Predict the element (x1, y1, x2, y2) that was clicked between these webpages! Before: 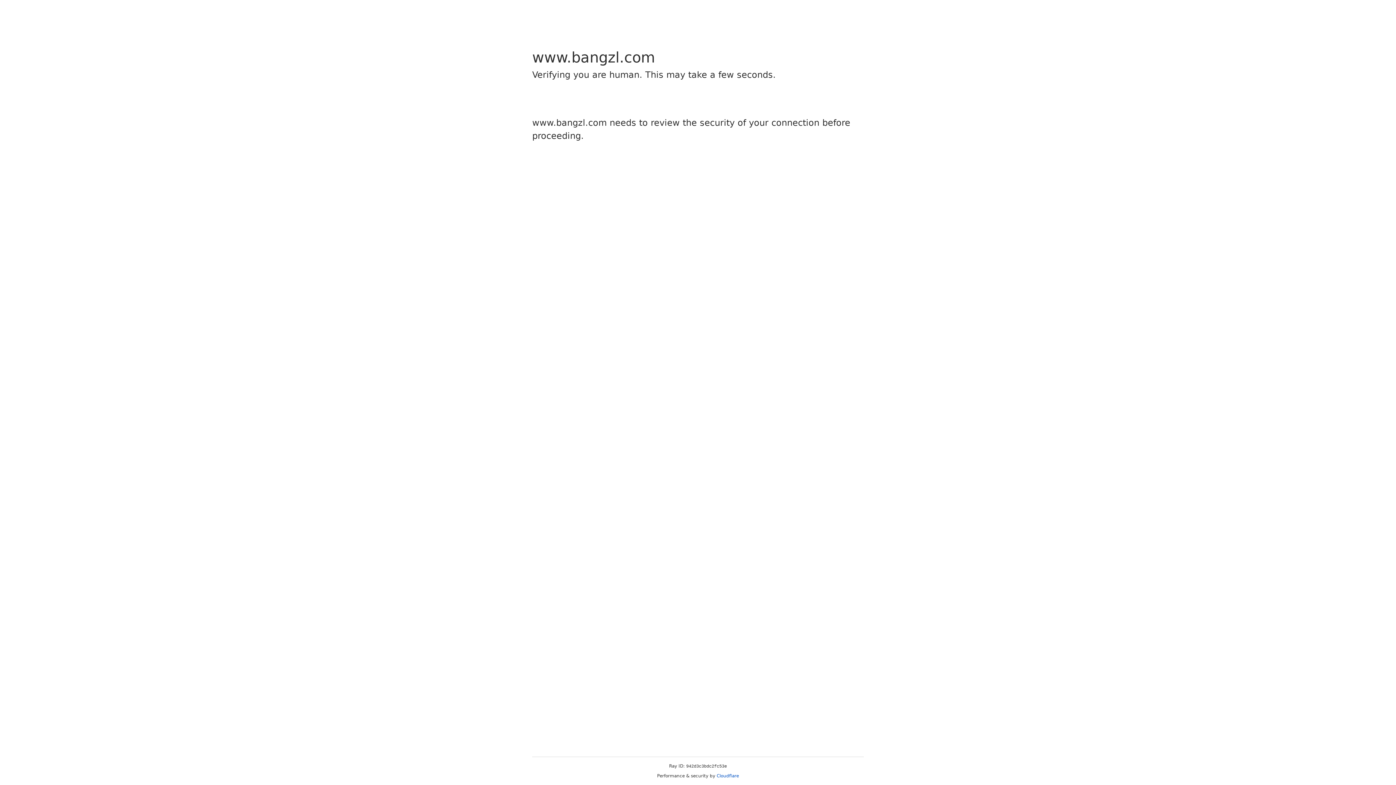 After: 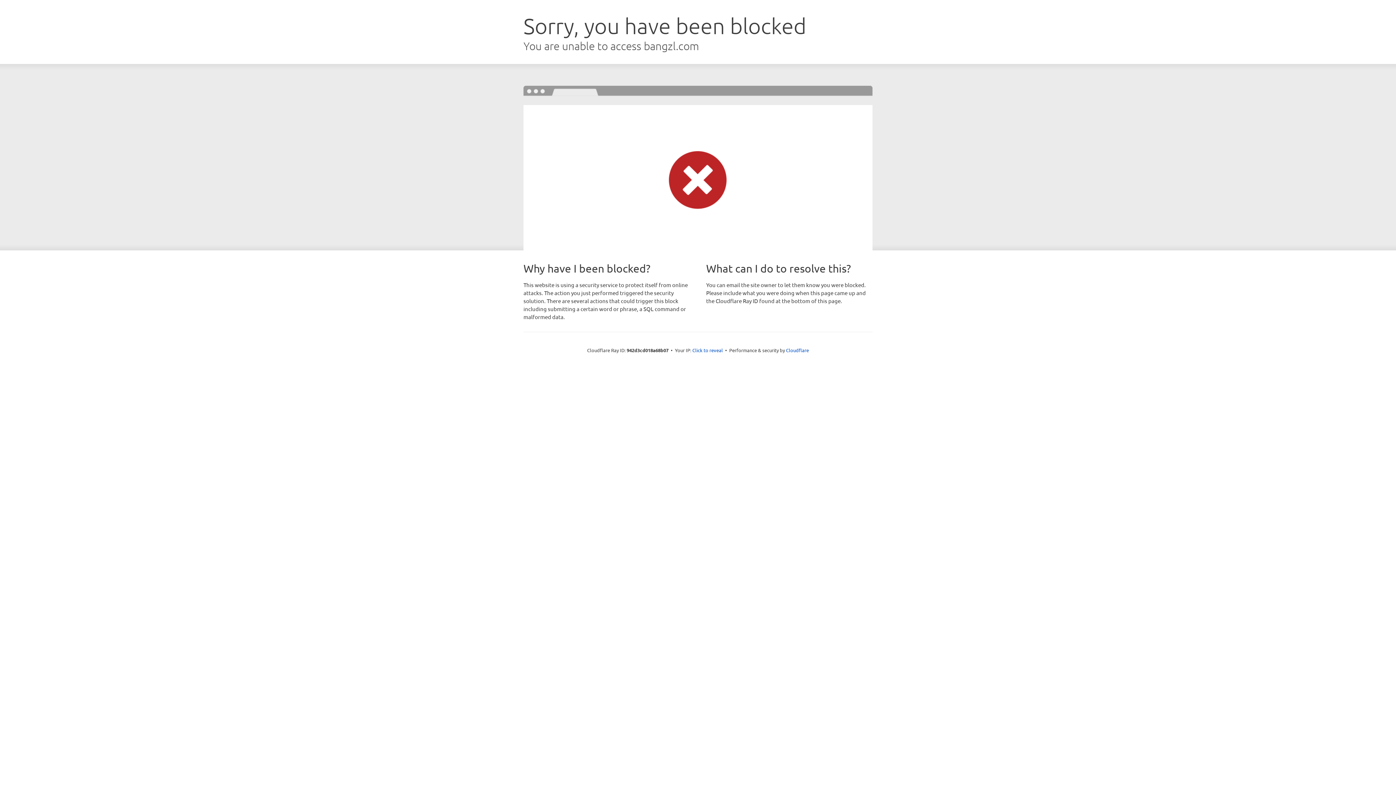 Action: label: Cloudflare bbox: (716, 773, 739, 778)